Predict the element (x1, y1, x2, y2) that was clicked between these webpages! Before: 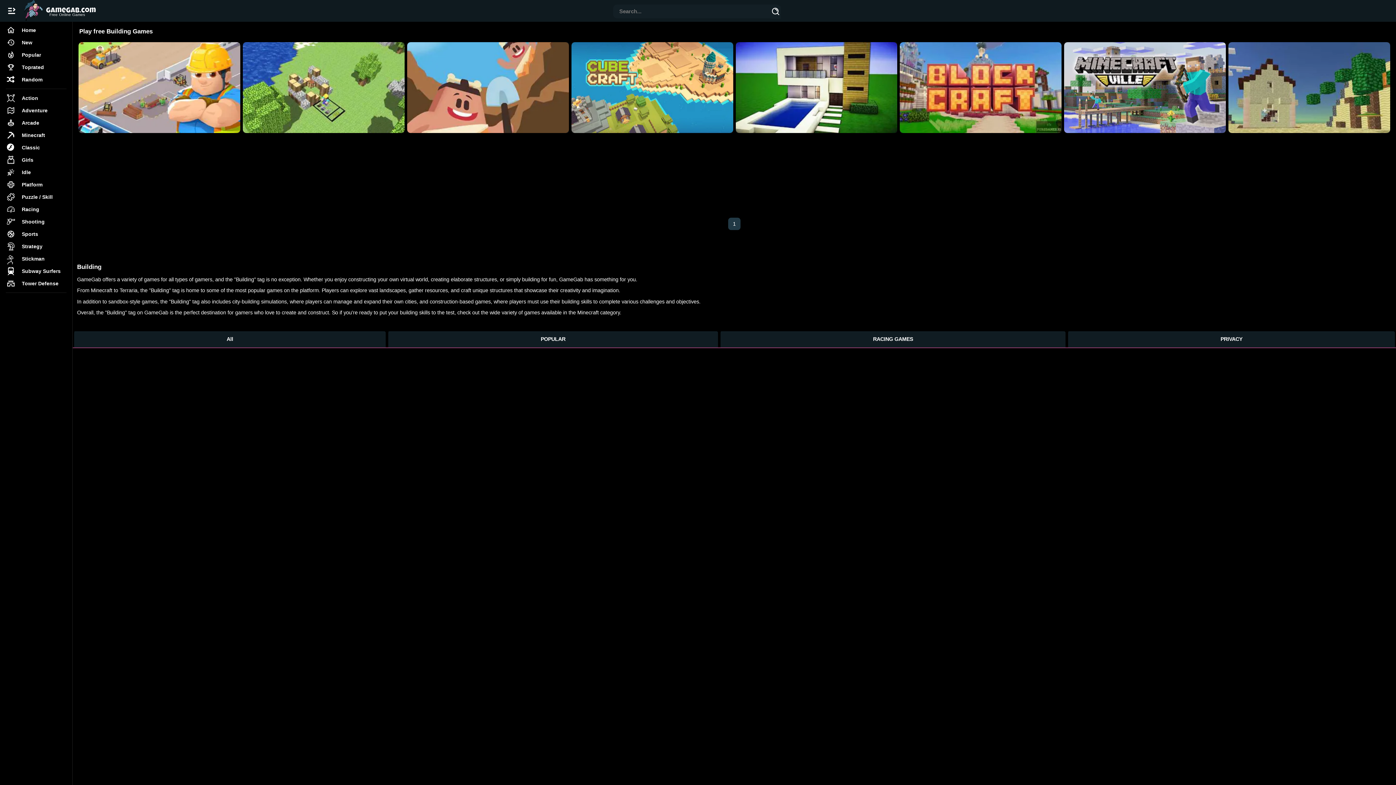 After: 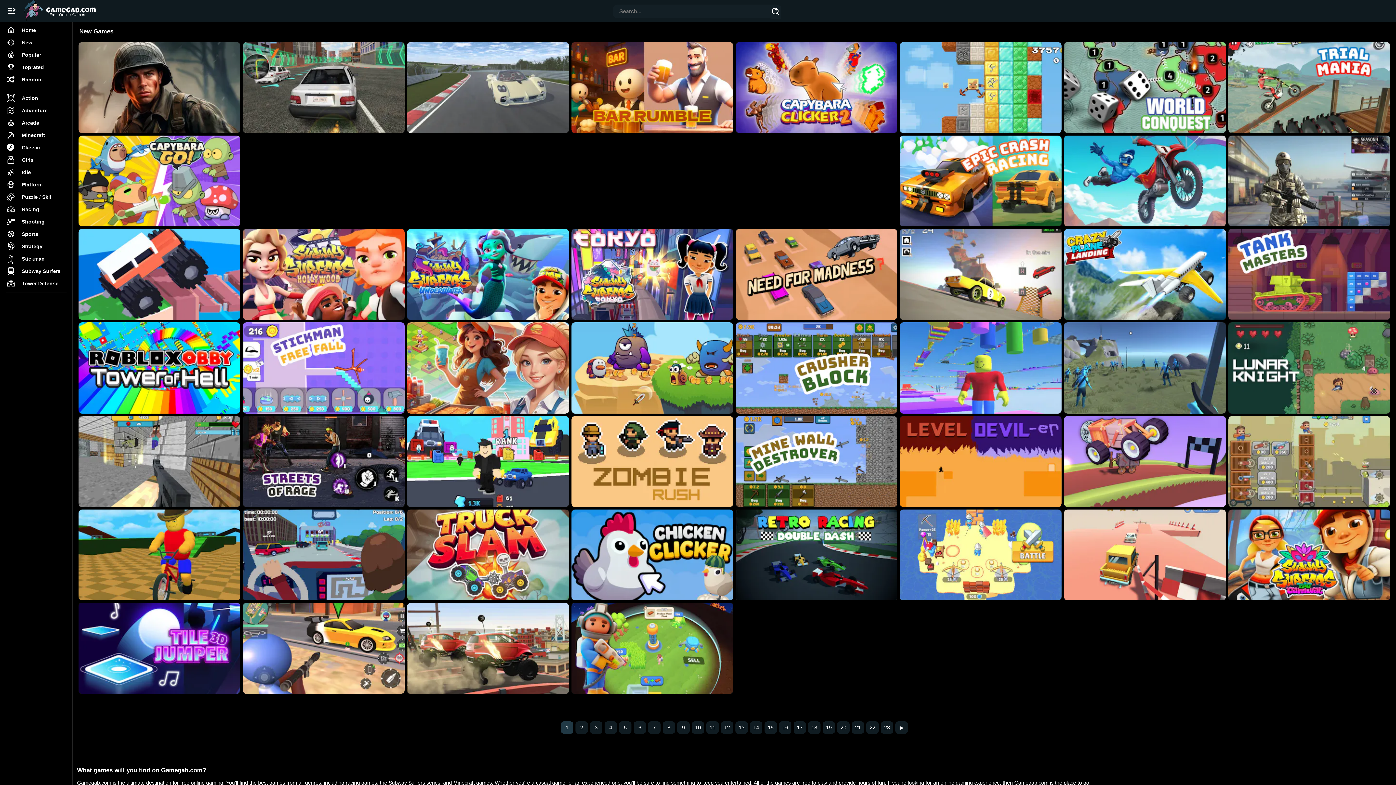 Action: bbox: (771, 7, 780, 18) label: Search